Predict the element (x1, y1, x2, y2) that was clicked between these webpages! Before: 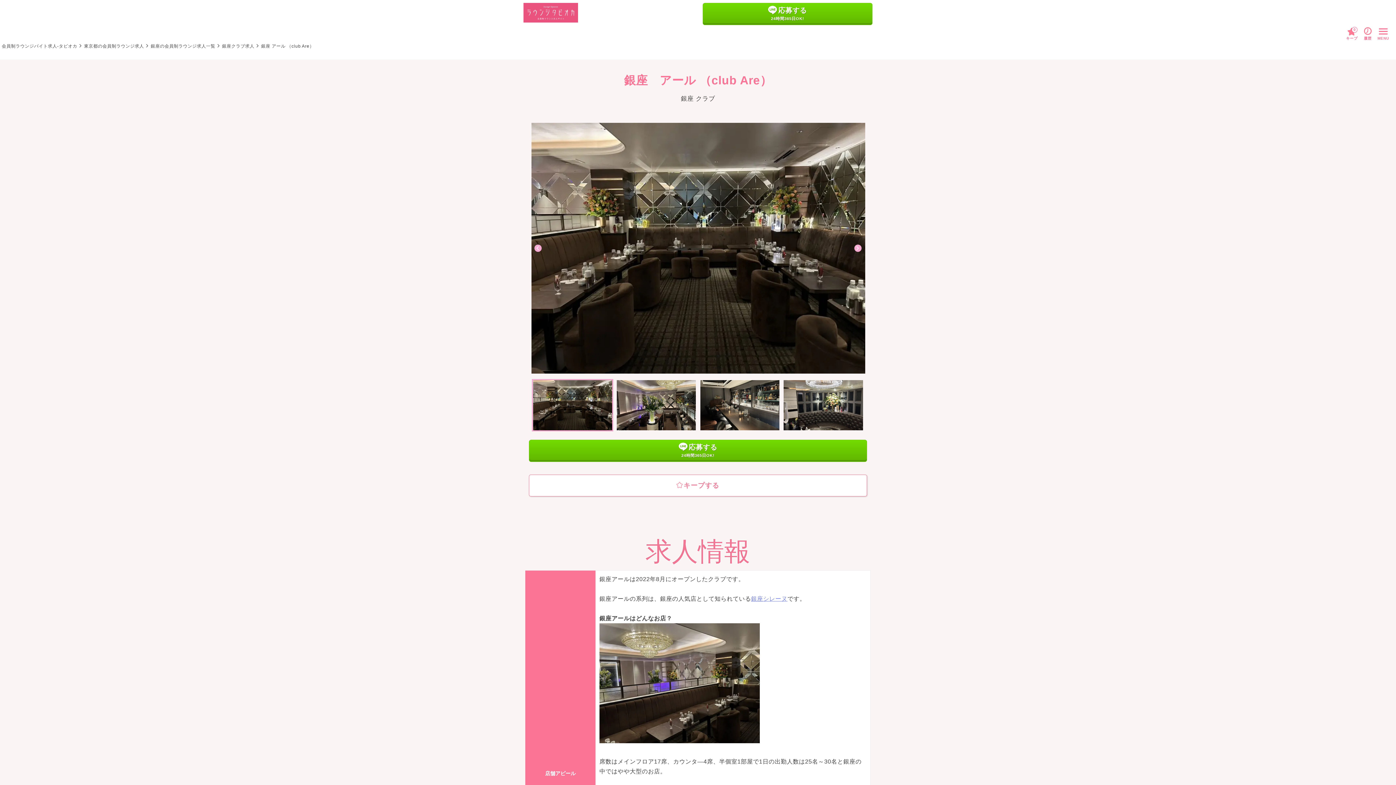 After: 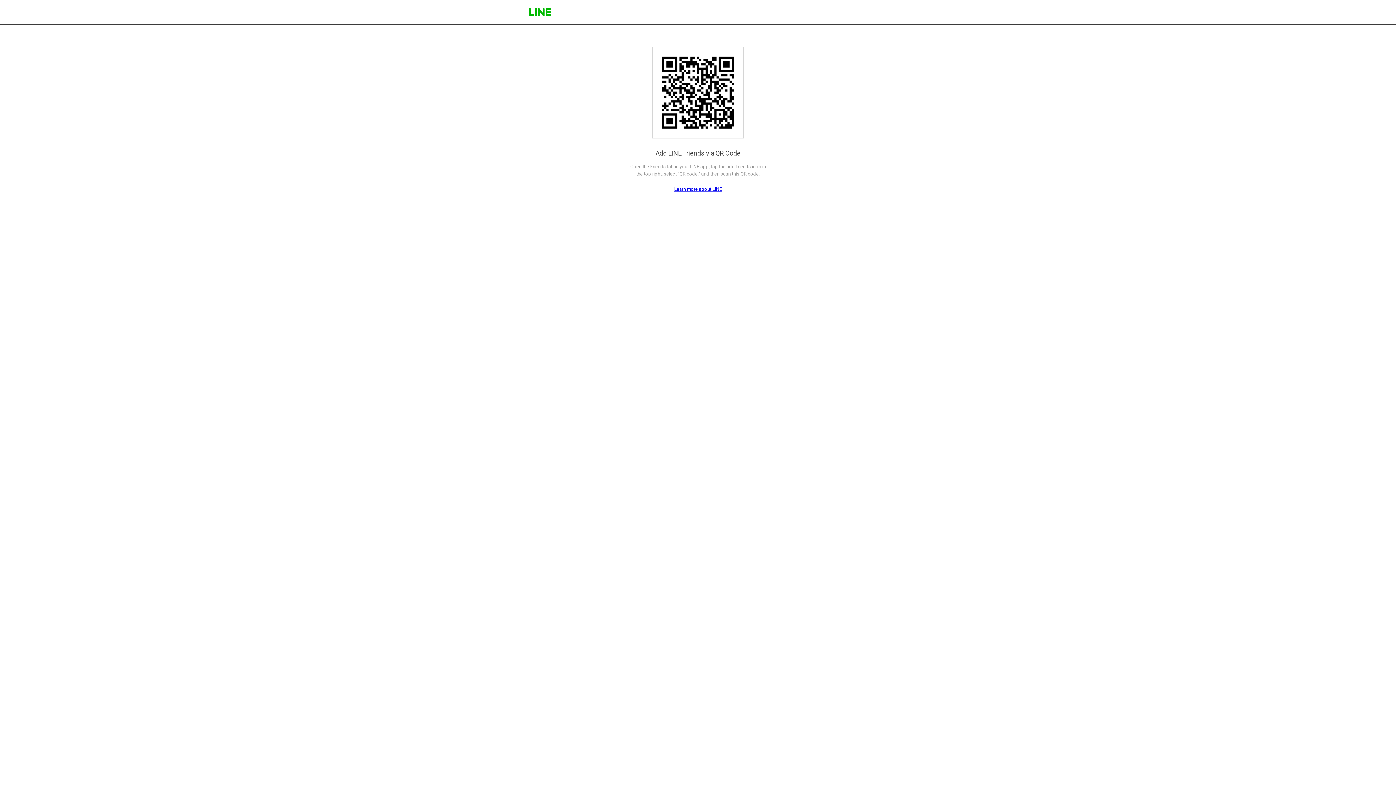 Action: bbox: (702, 2, 872, 25) label: 応募する
24時間365日OK!